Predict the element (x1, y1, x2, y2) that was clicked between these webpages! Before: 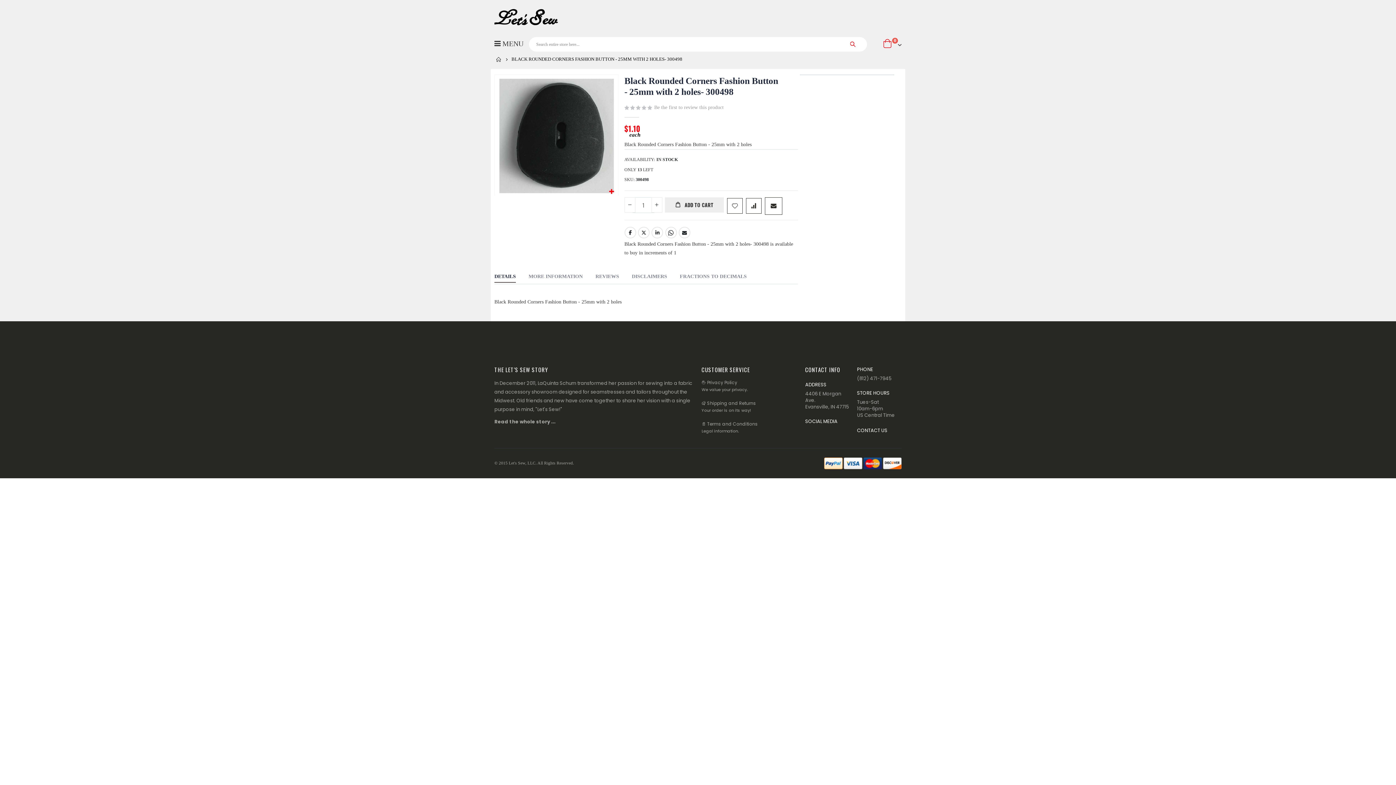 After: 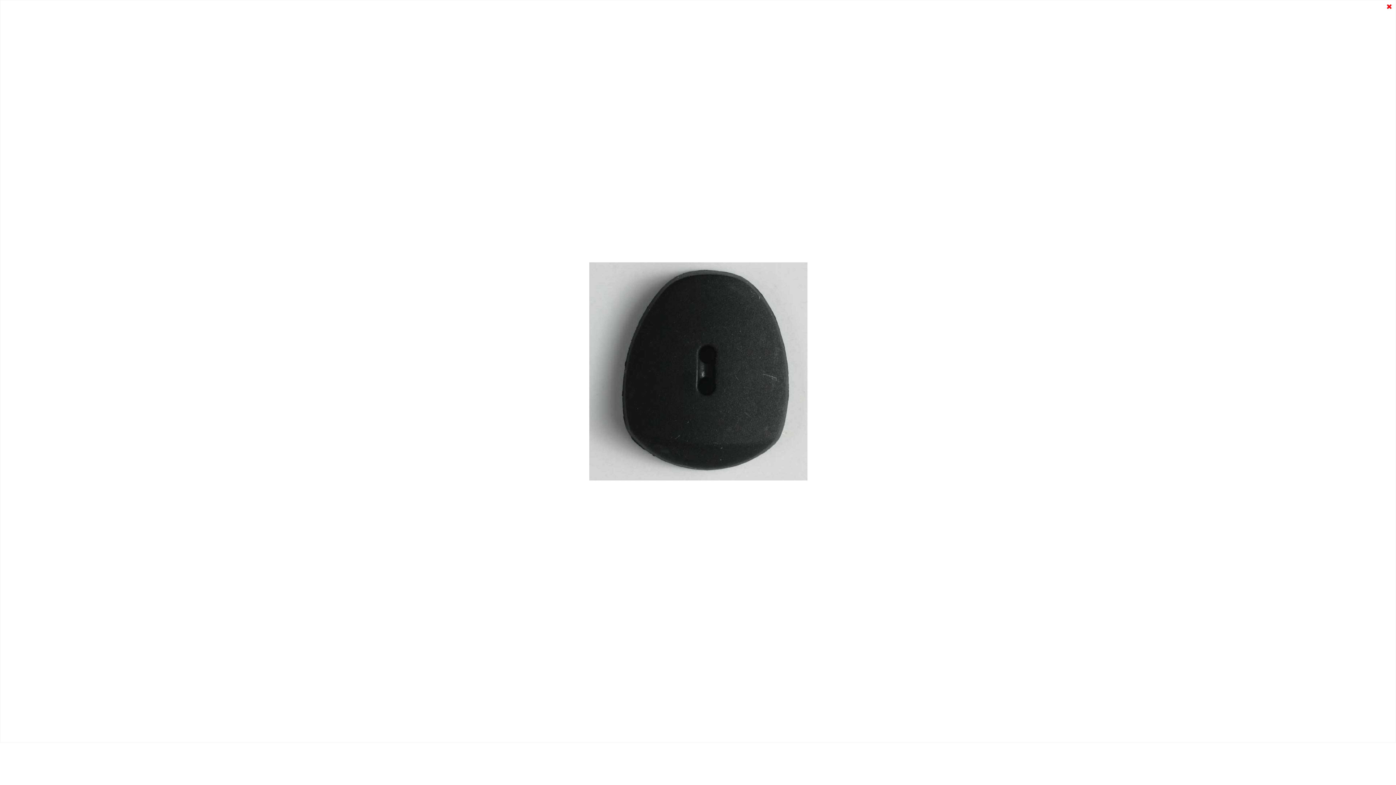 Action: bbox: (605, 185, 618, 198) label: Exit fullscreen